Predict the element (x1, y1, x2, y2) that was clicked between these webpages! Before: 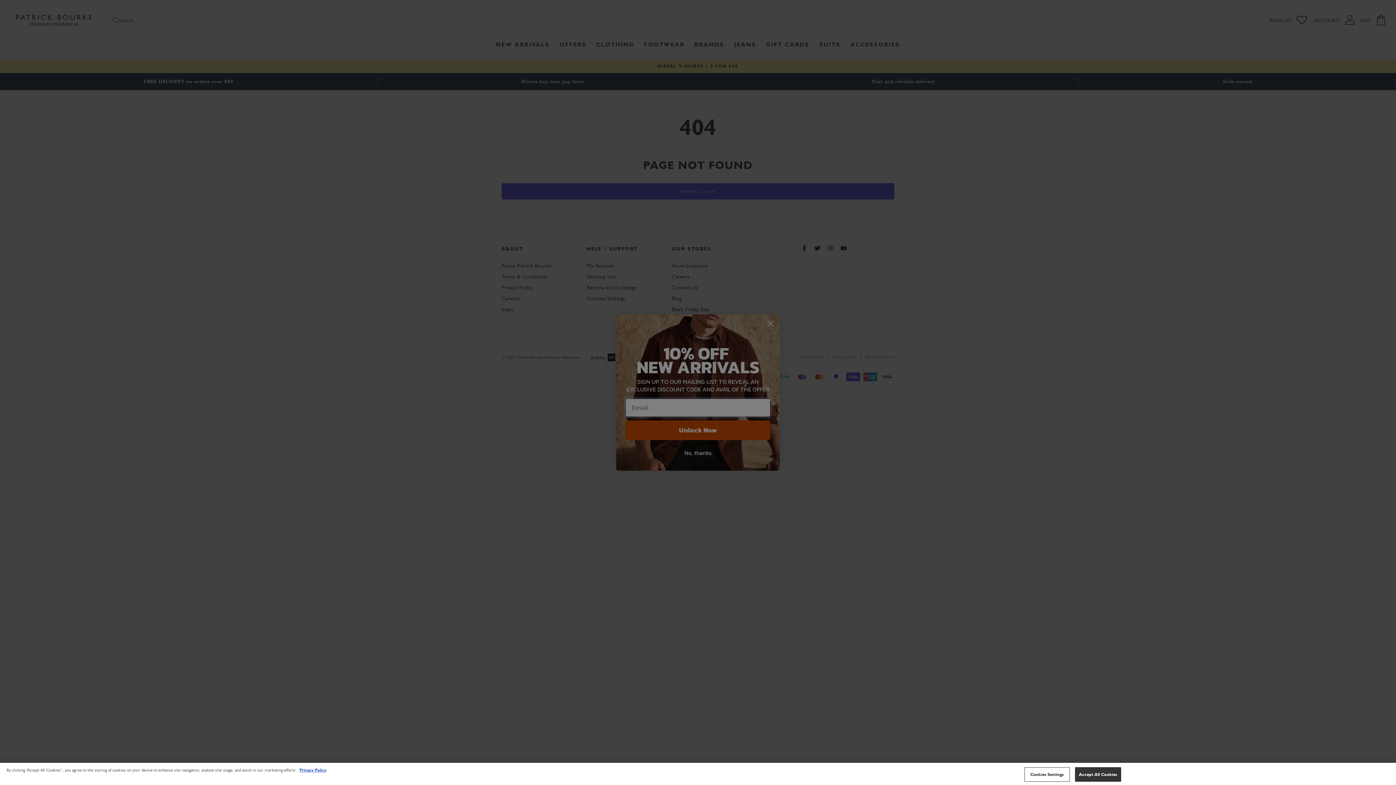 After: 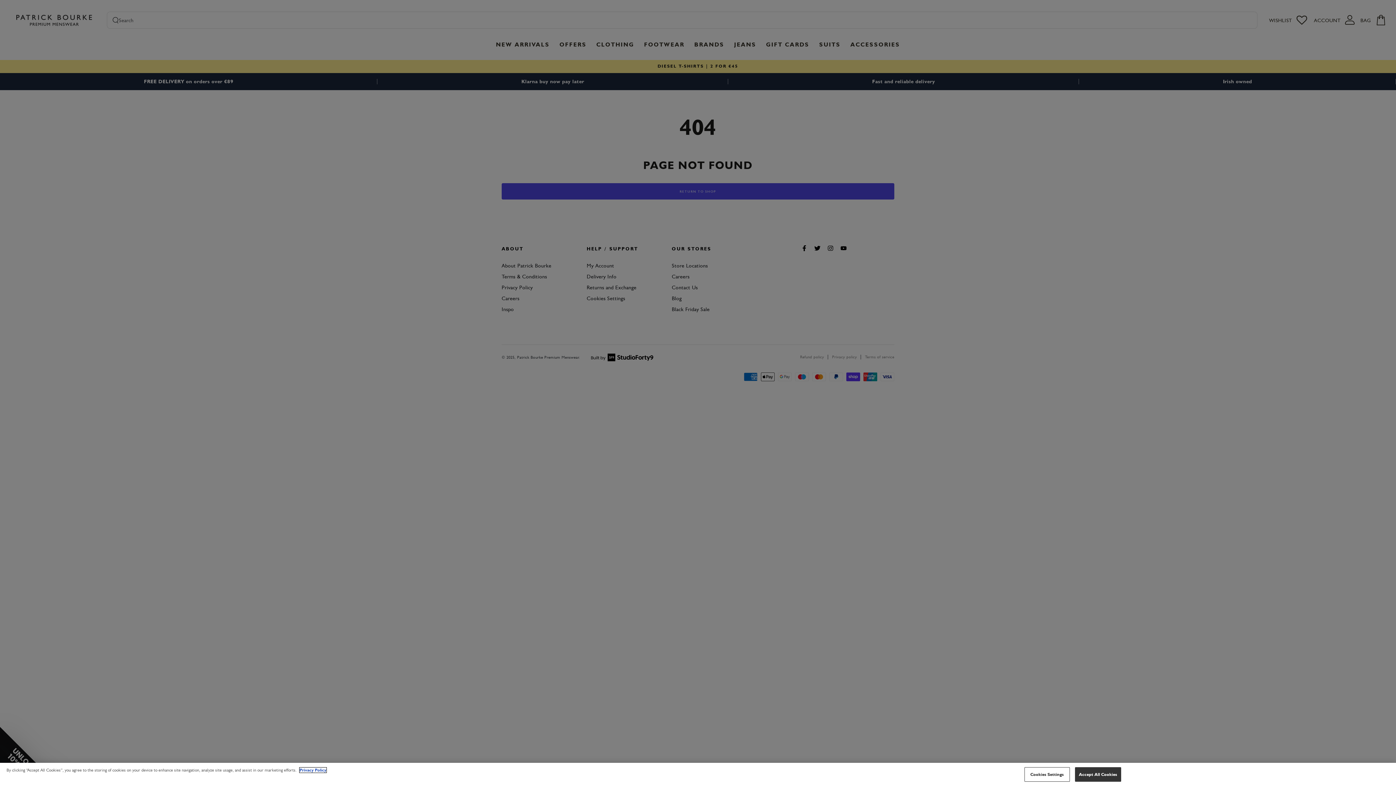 Action: label: More information about your privacy, opens in a new tab bbox: (299, 768, 326, 773)